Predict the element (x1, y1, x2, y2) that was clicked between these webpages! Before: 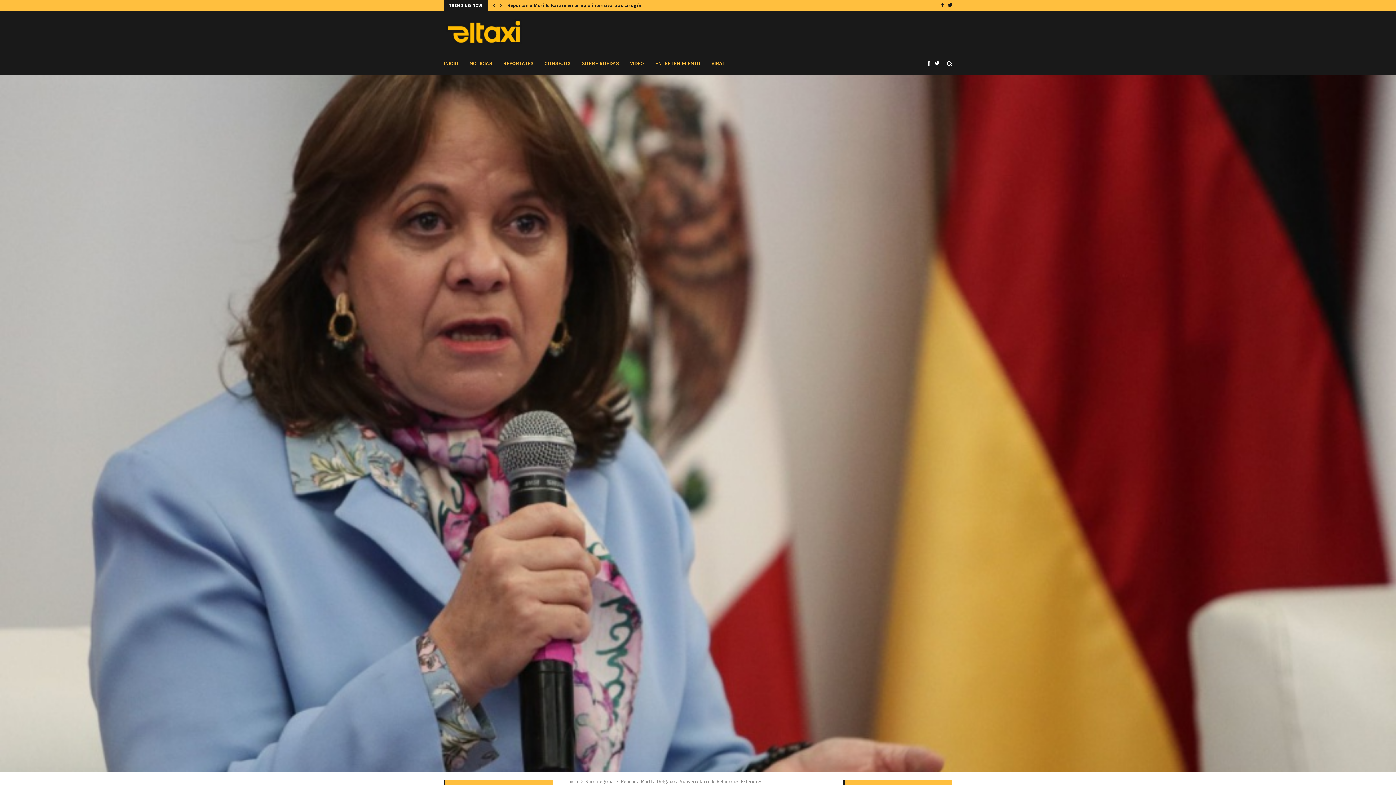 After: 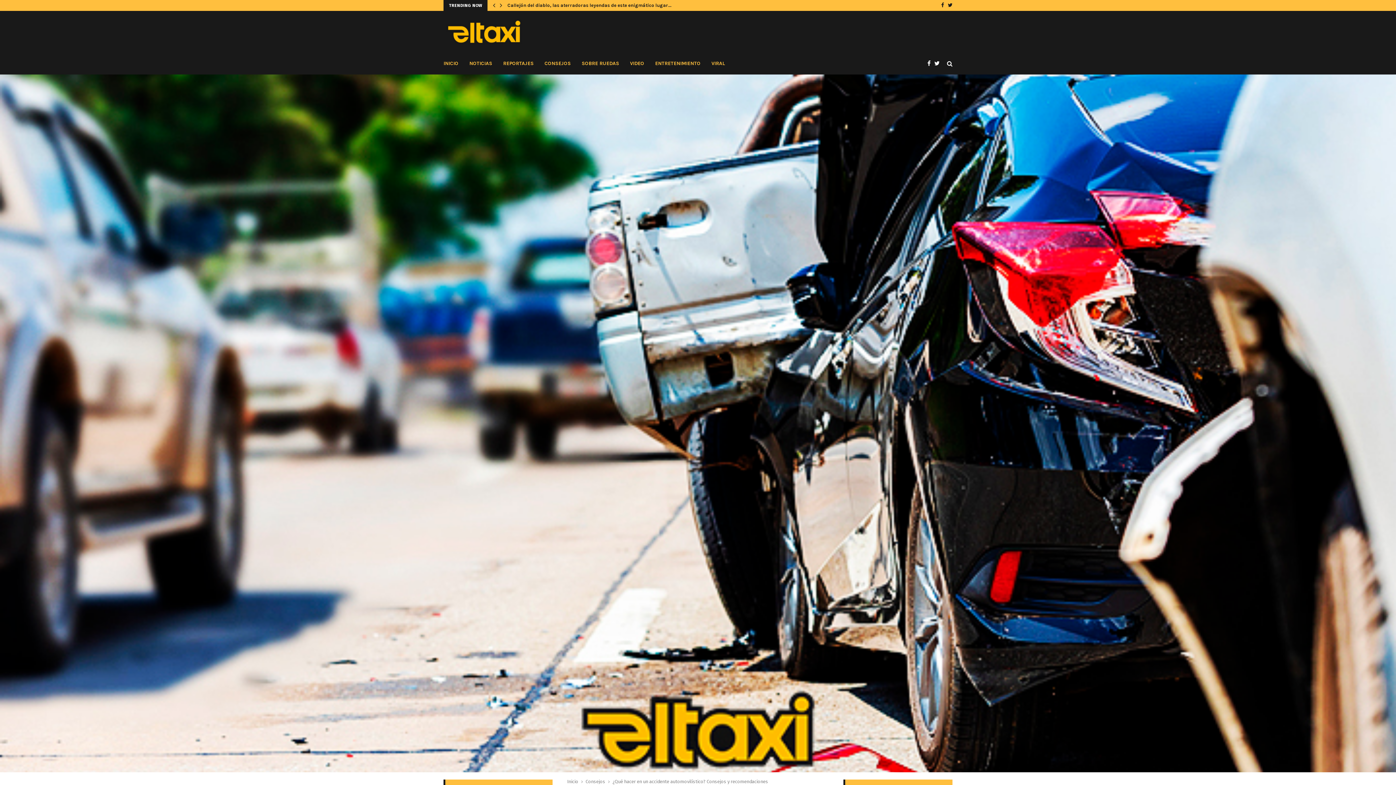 Action: bbox: (507, 2, 677, 8) label: ¿Qué hacer en un accidente automovilístico? Consejos y recomendaciones